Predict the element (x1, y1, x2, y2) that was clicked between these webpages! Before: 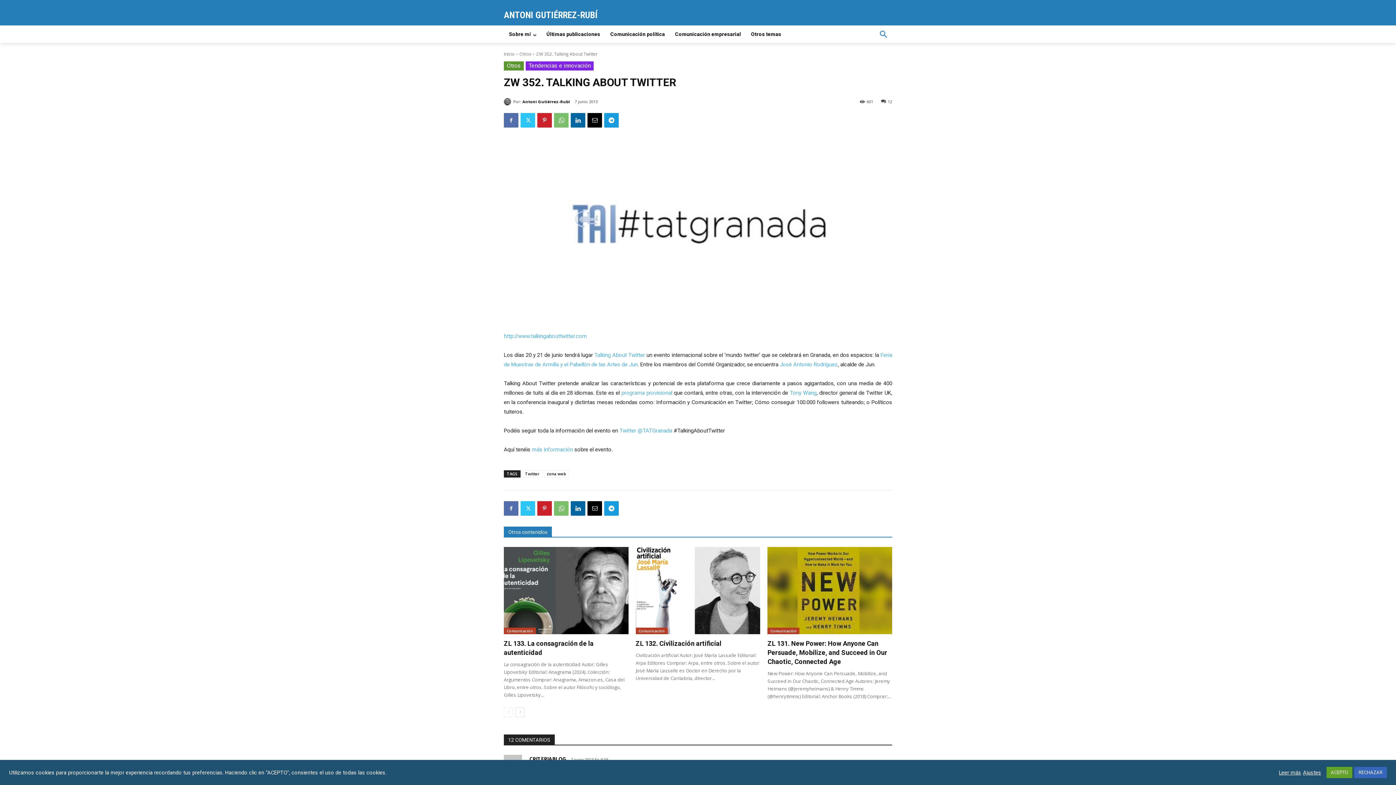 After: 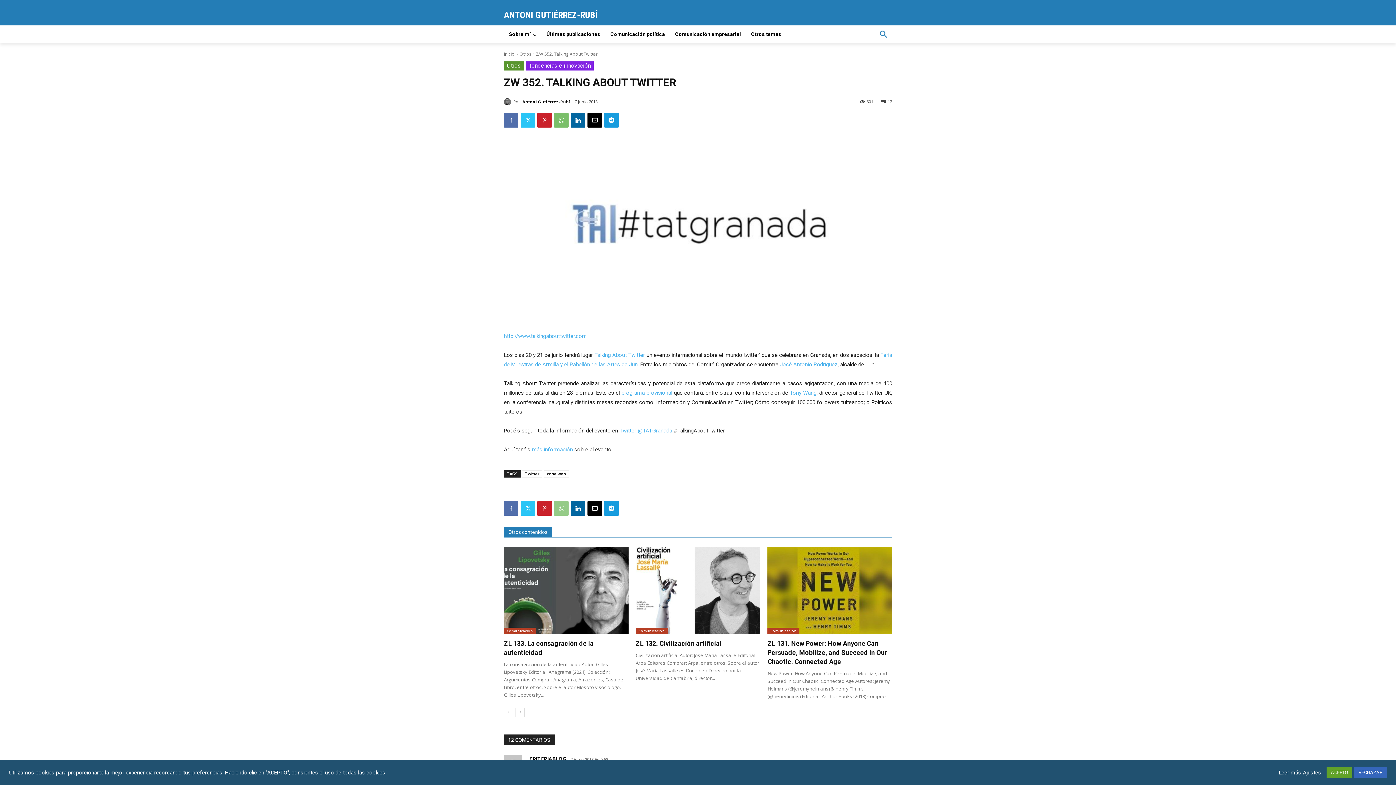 Action: bbox: (554, 501, 568, 516)